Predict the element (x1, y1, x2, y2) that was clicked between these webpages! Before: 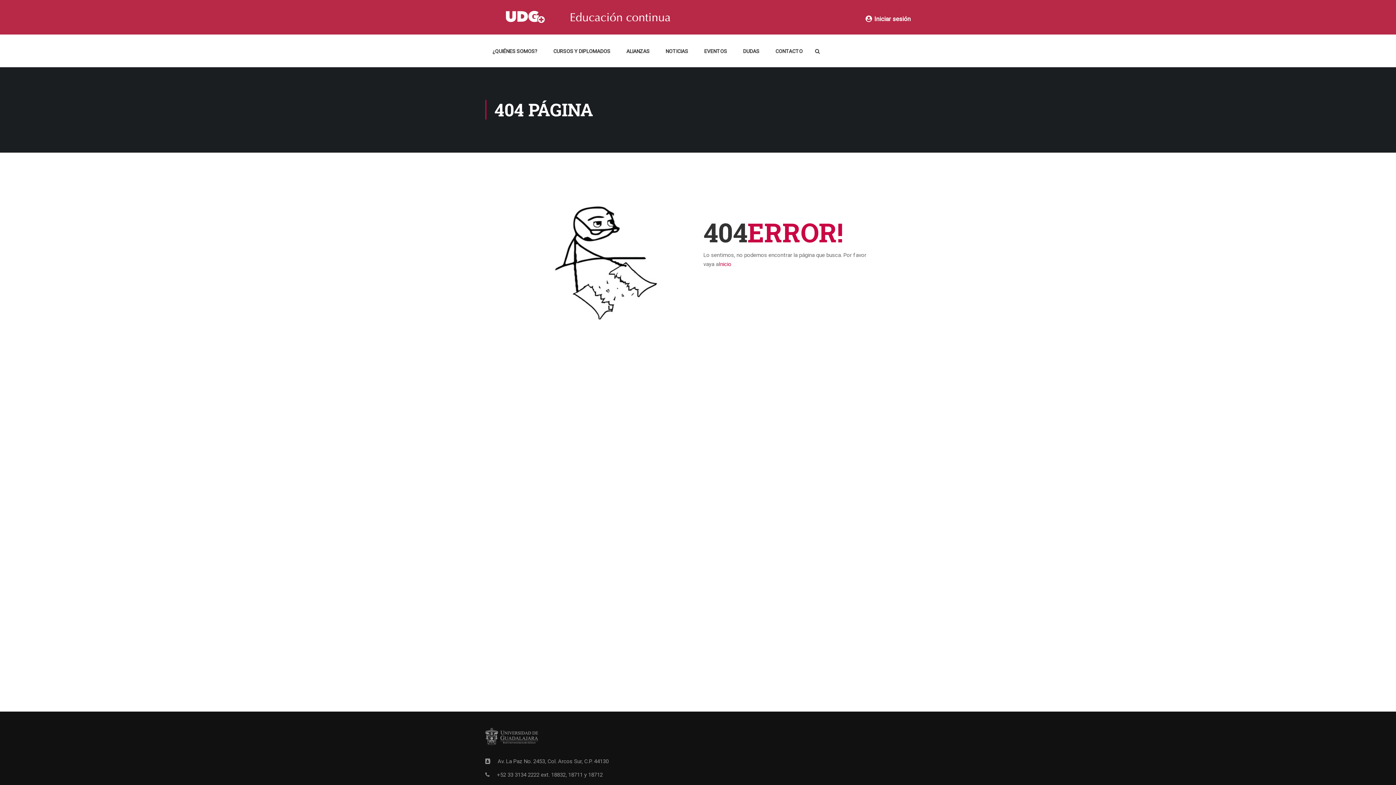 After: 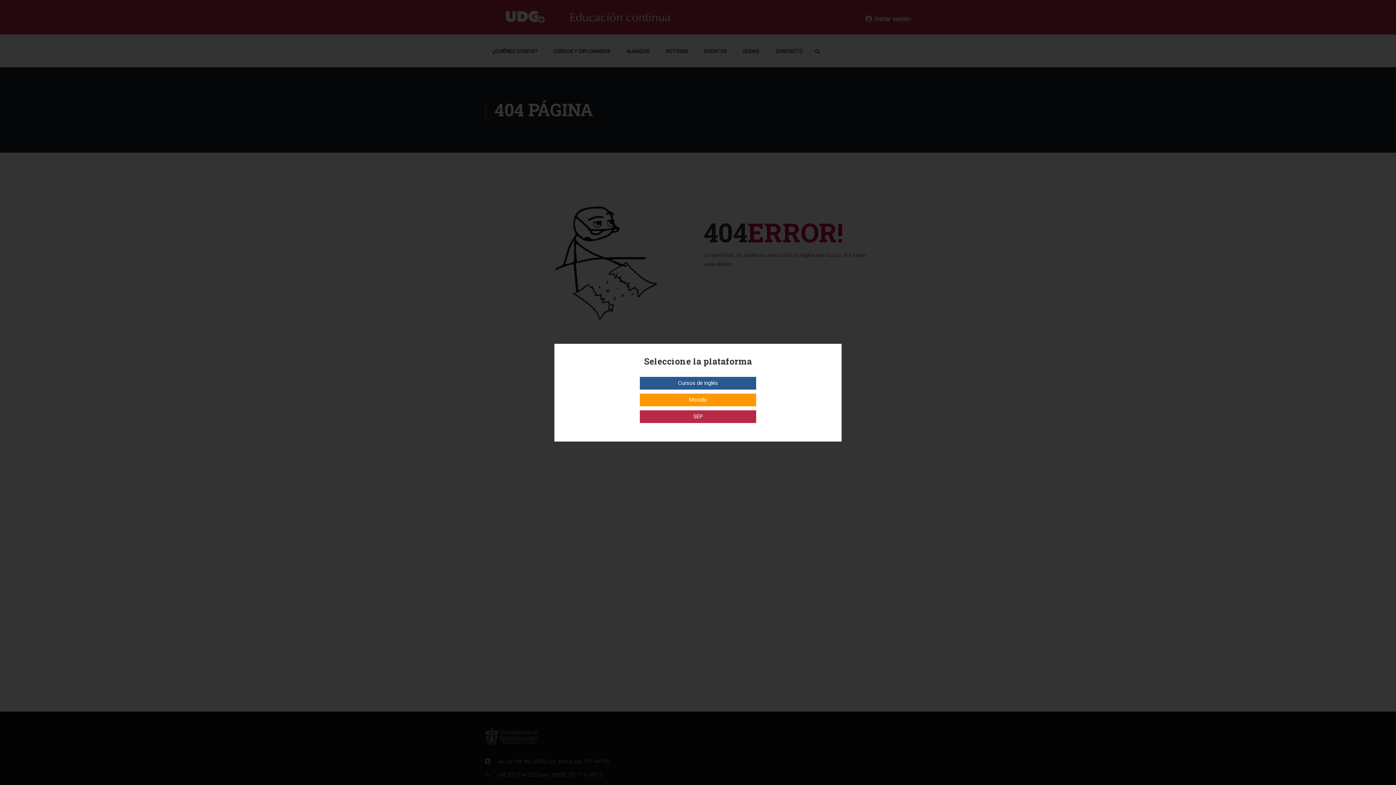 Action: label: Iniciar sesión bbox: (865, 15, 910, 22)